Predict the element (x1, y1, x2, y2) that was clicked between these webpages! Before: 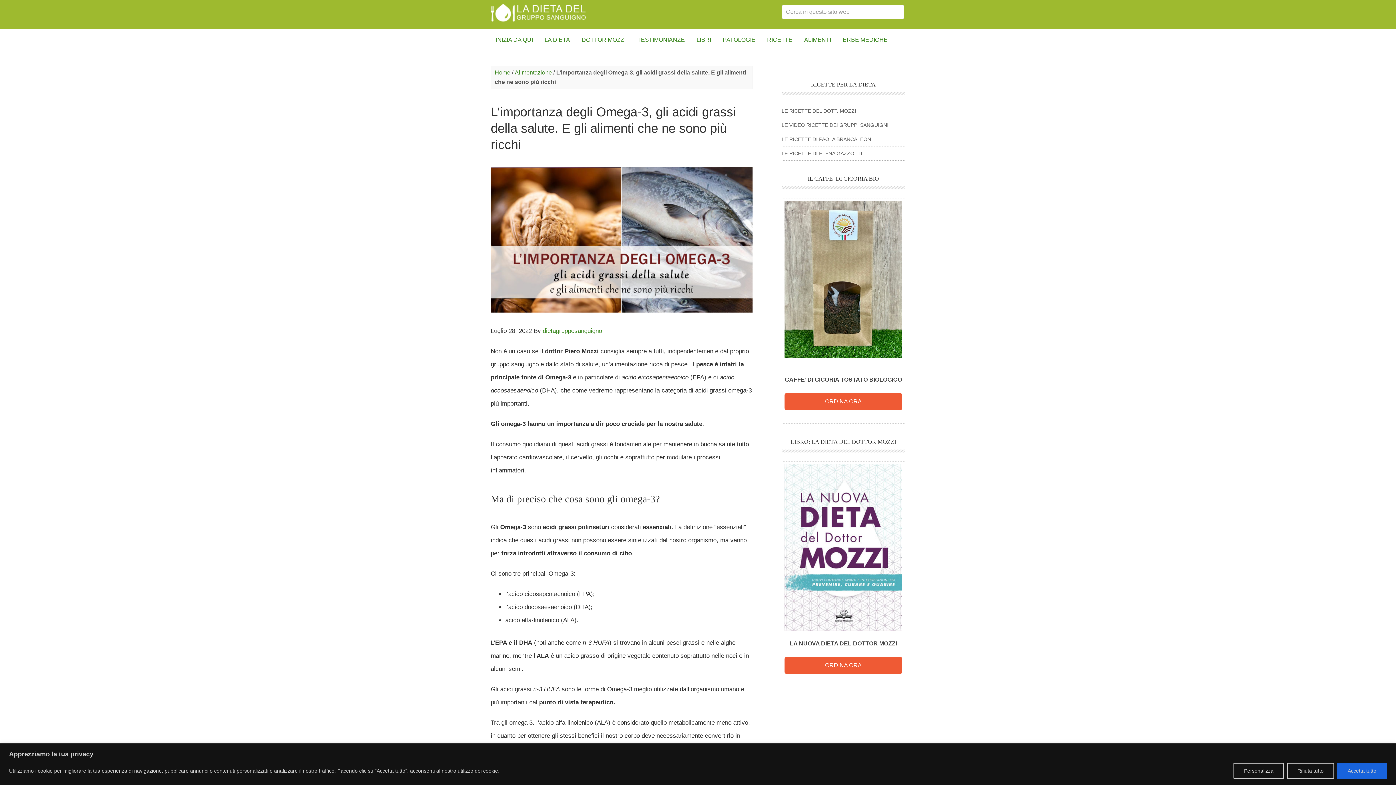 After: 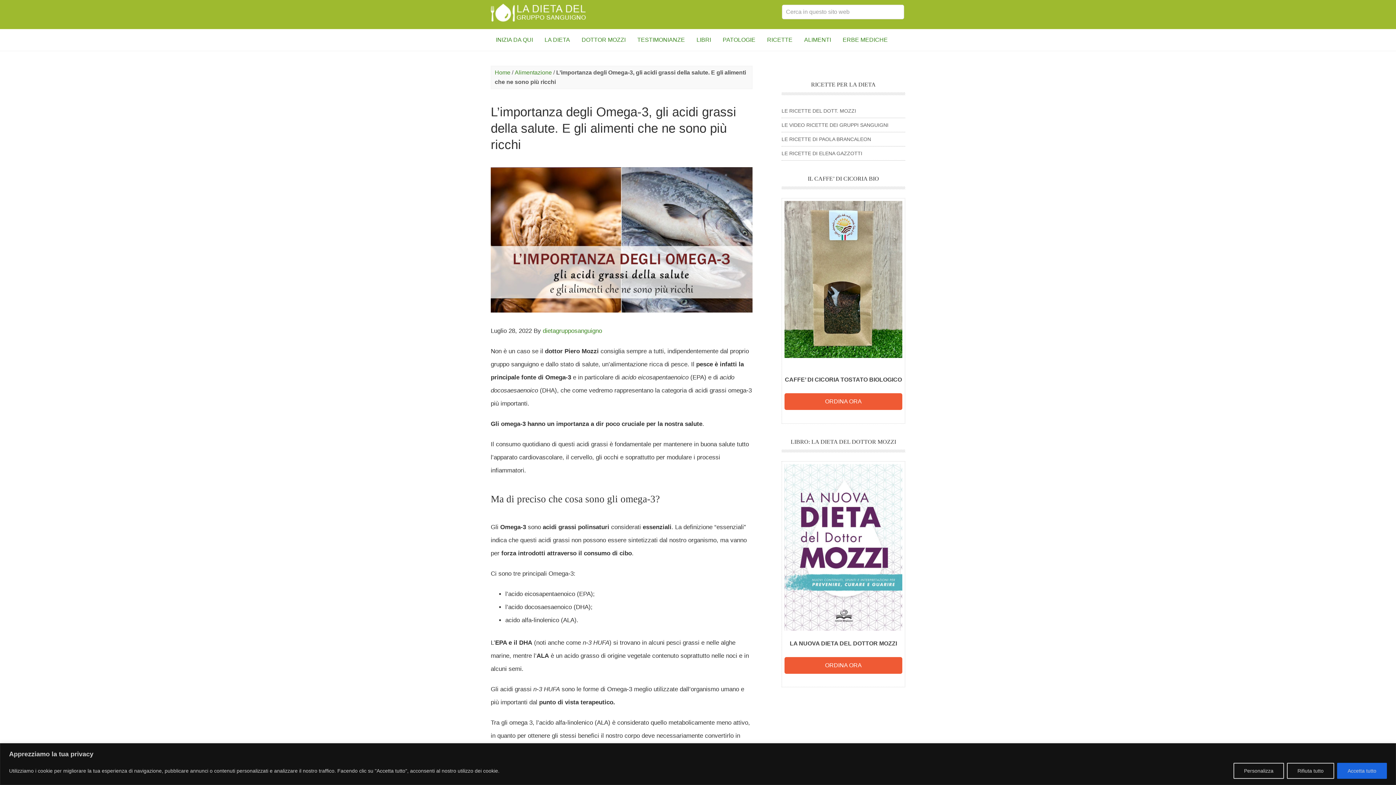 Action: bbox: (784, 358, 902, 364)